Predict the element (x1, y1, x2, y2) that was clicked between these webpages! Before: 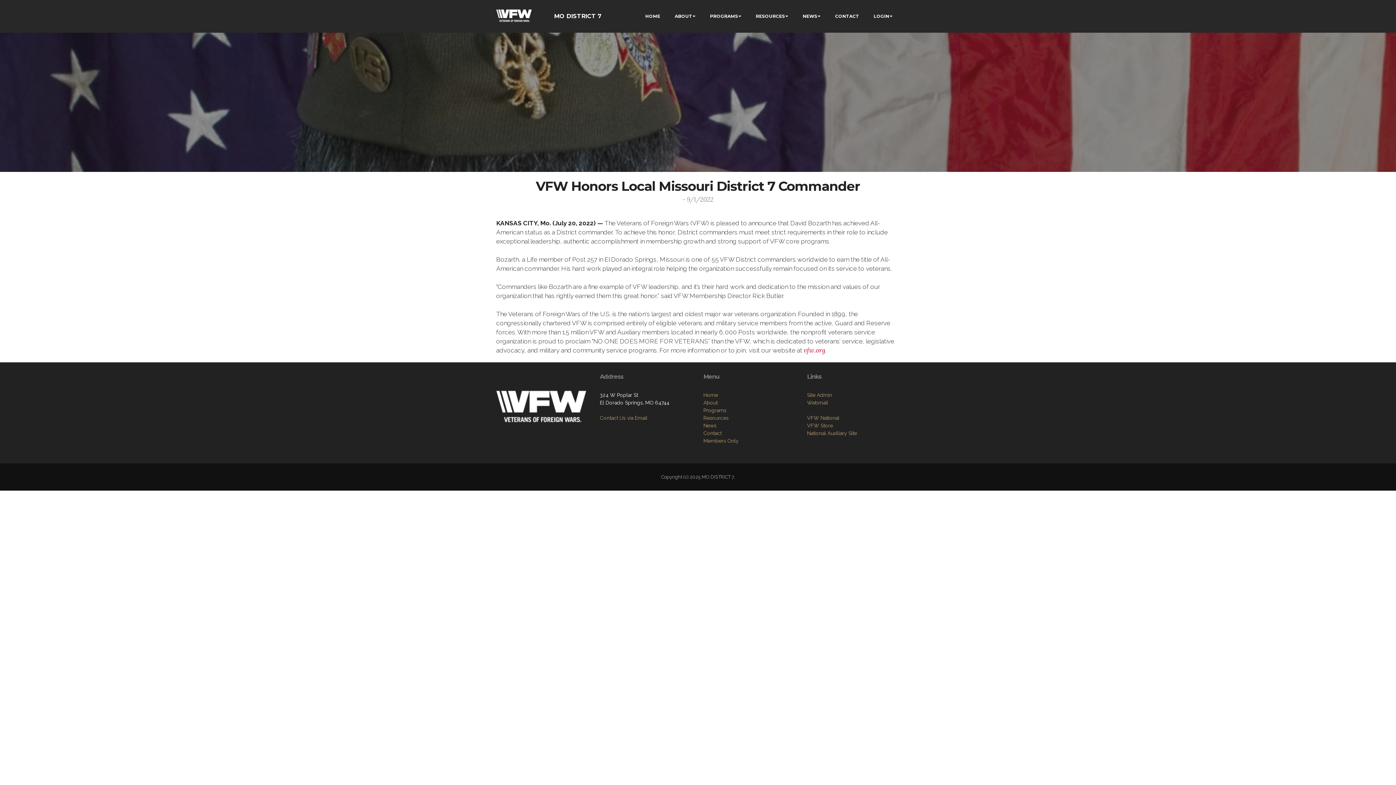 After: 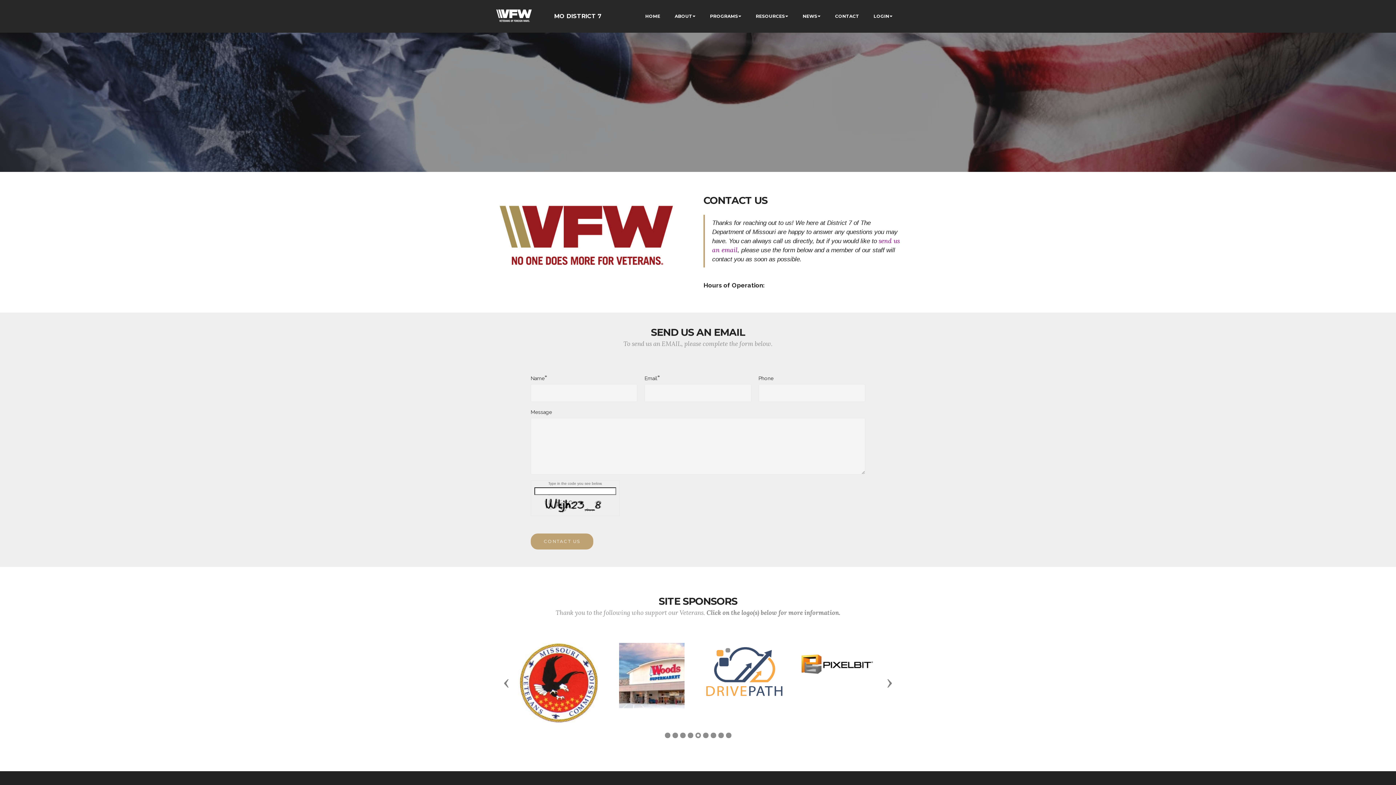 Action: label: Contact bbox: (703, 430, 721, 436)